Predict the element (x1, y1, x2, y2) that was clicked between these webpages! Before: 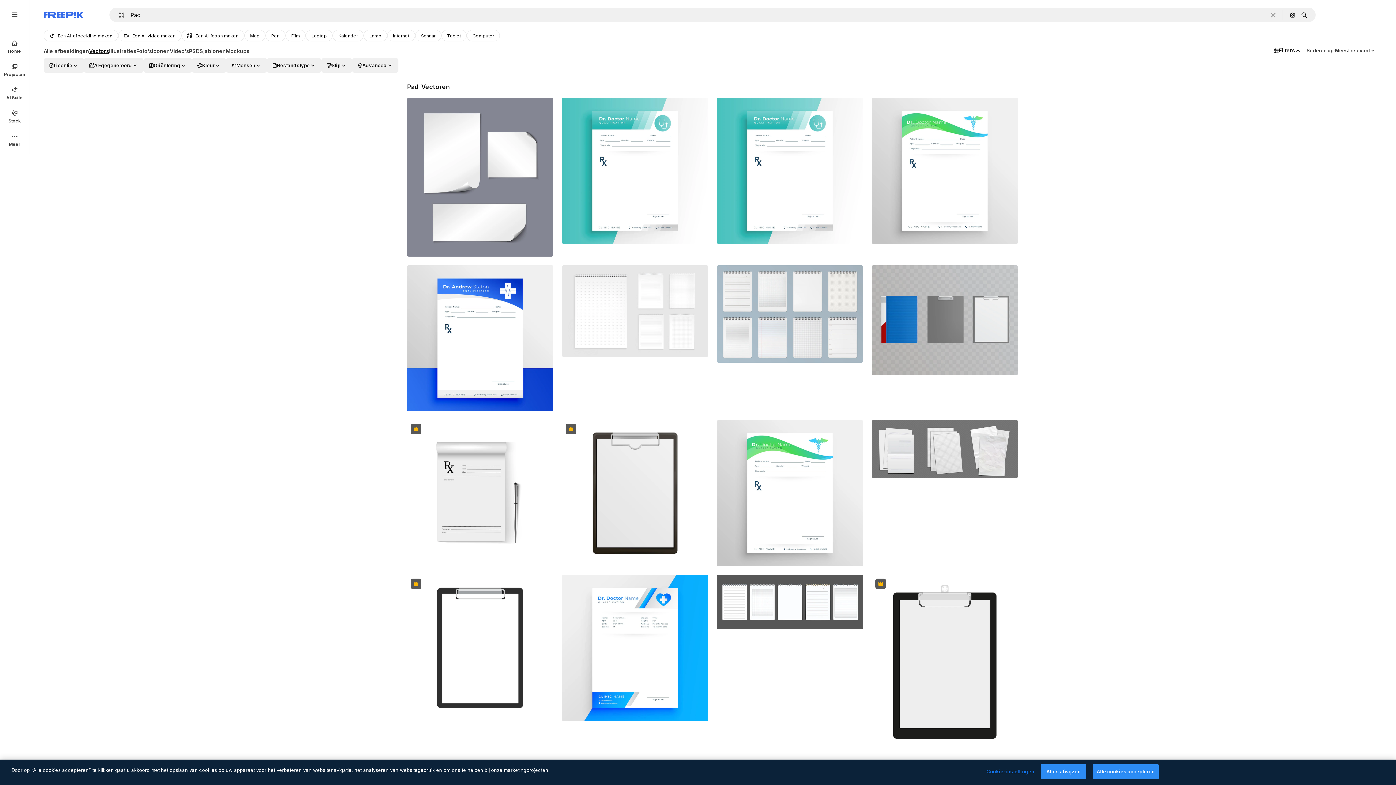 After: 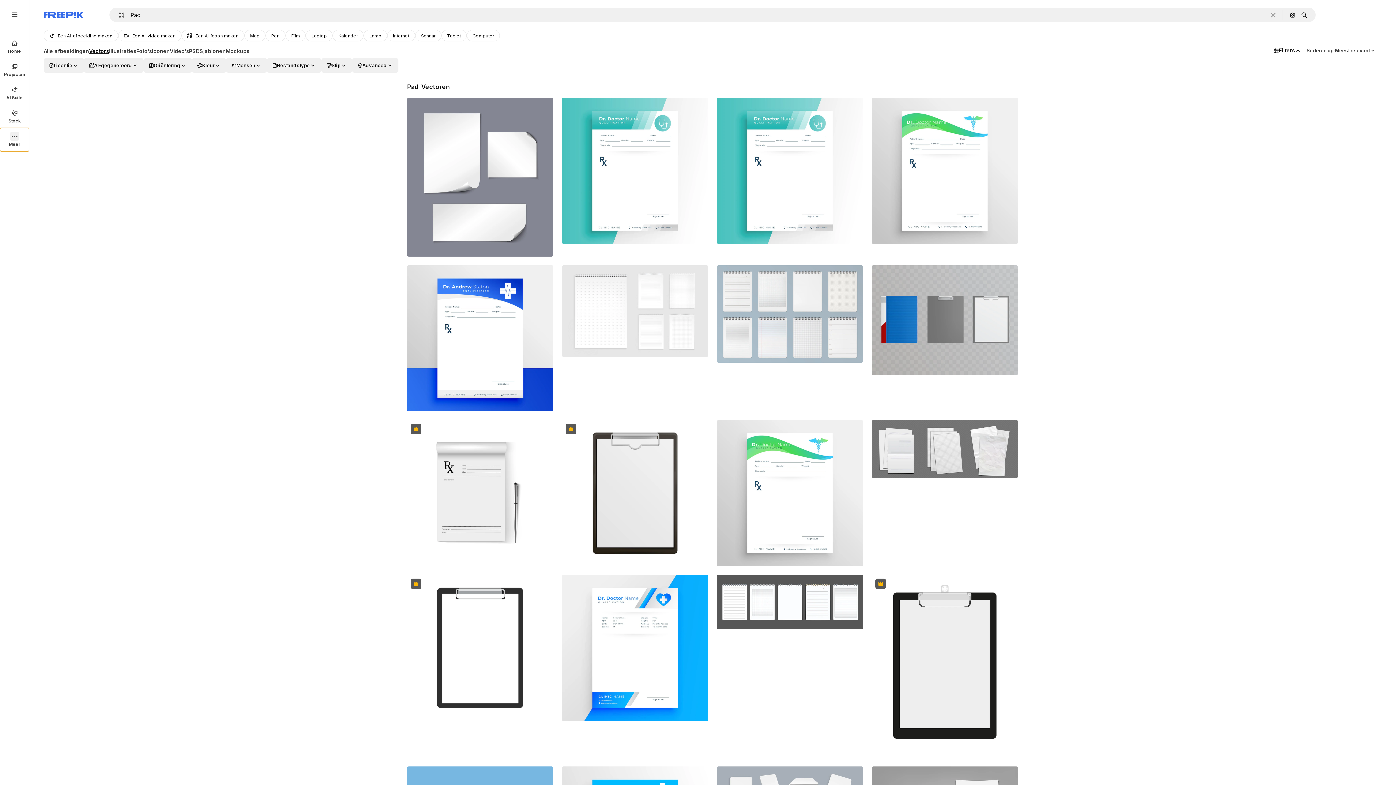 Action: bbox: (0, 128, 29, 151) label: Meer